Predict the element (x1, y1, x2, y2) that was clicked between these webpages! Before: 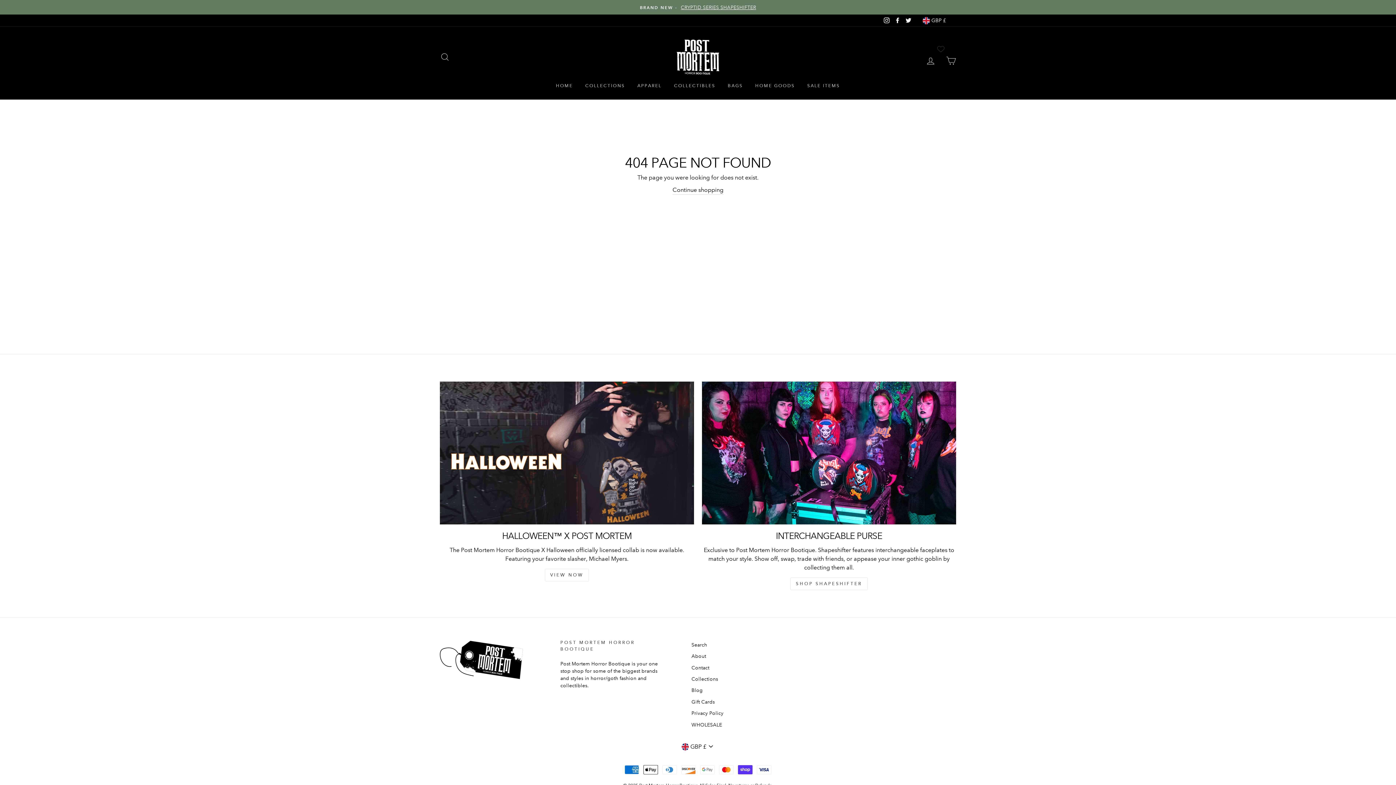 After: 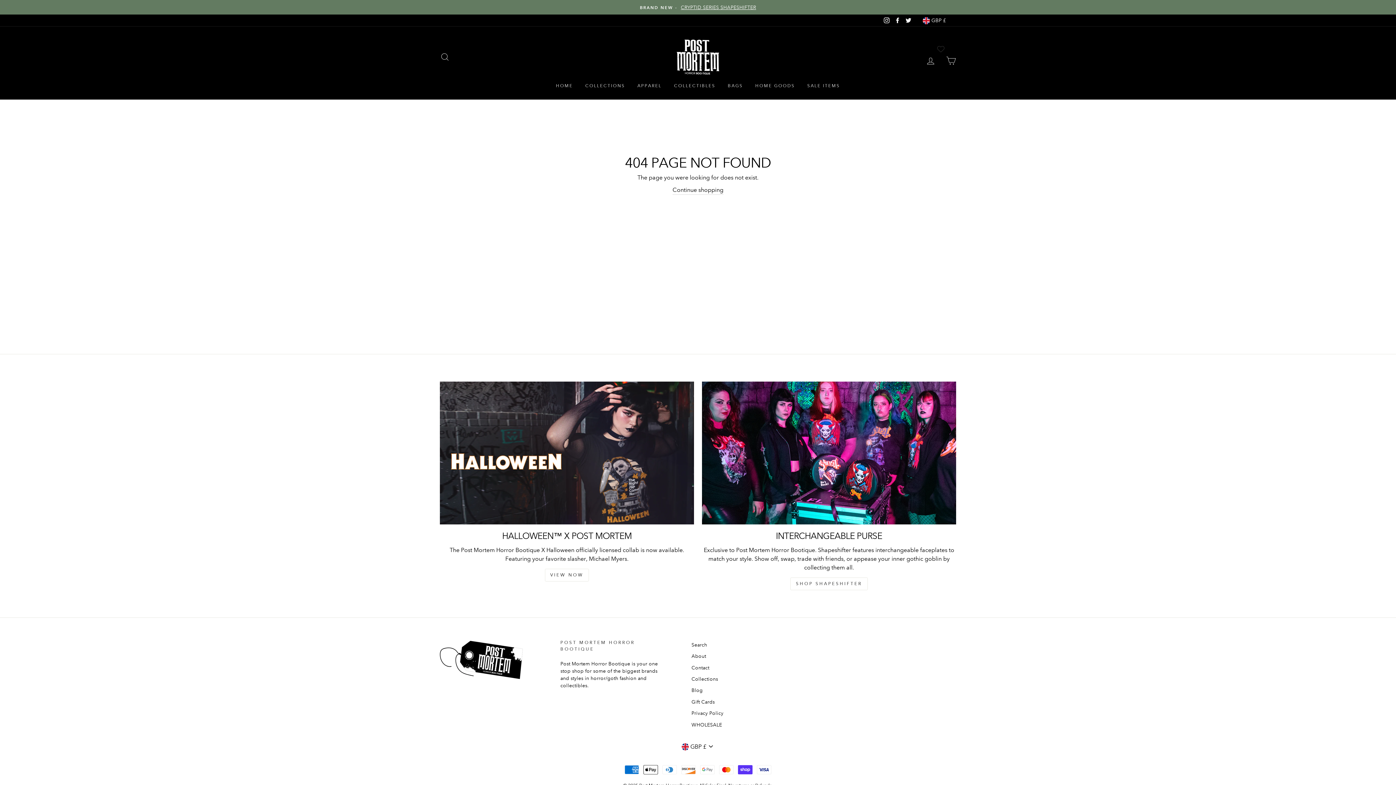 Action: label: Facebook bbox: (893, 14, 902, 25)